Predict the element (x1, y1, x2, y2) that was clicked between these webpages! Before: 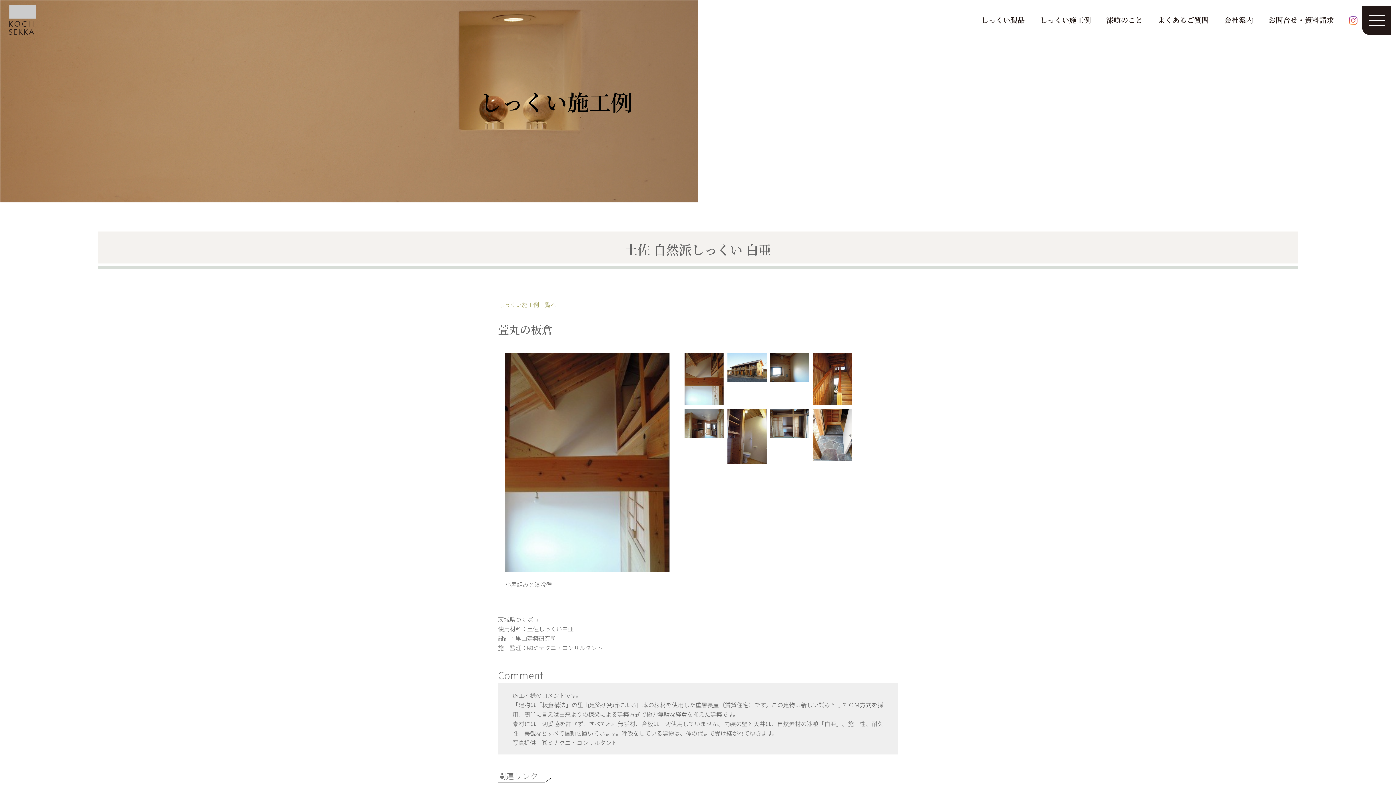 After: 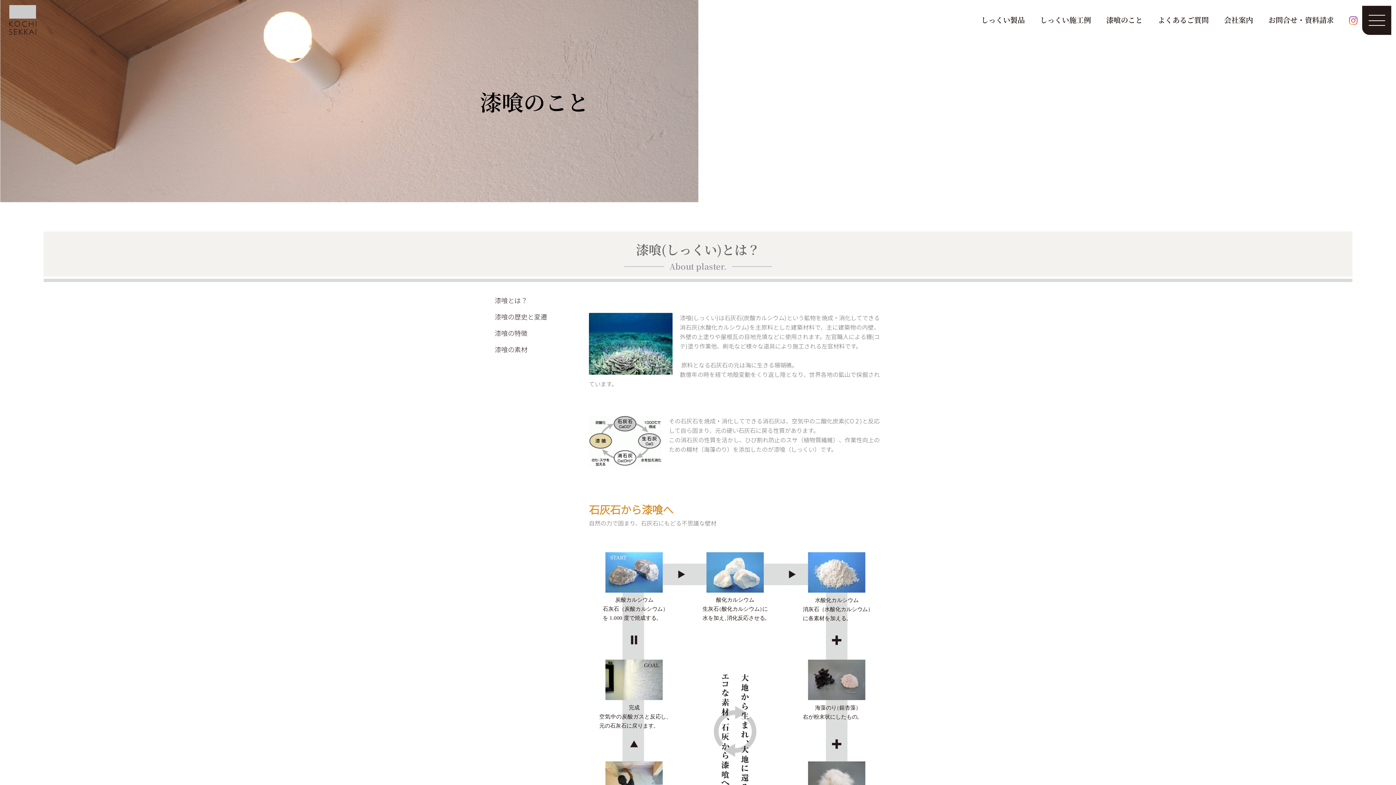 Action: bbox: (1106, 14, 1143, 25) label: 漆喰のこと